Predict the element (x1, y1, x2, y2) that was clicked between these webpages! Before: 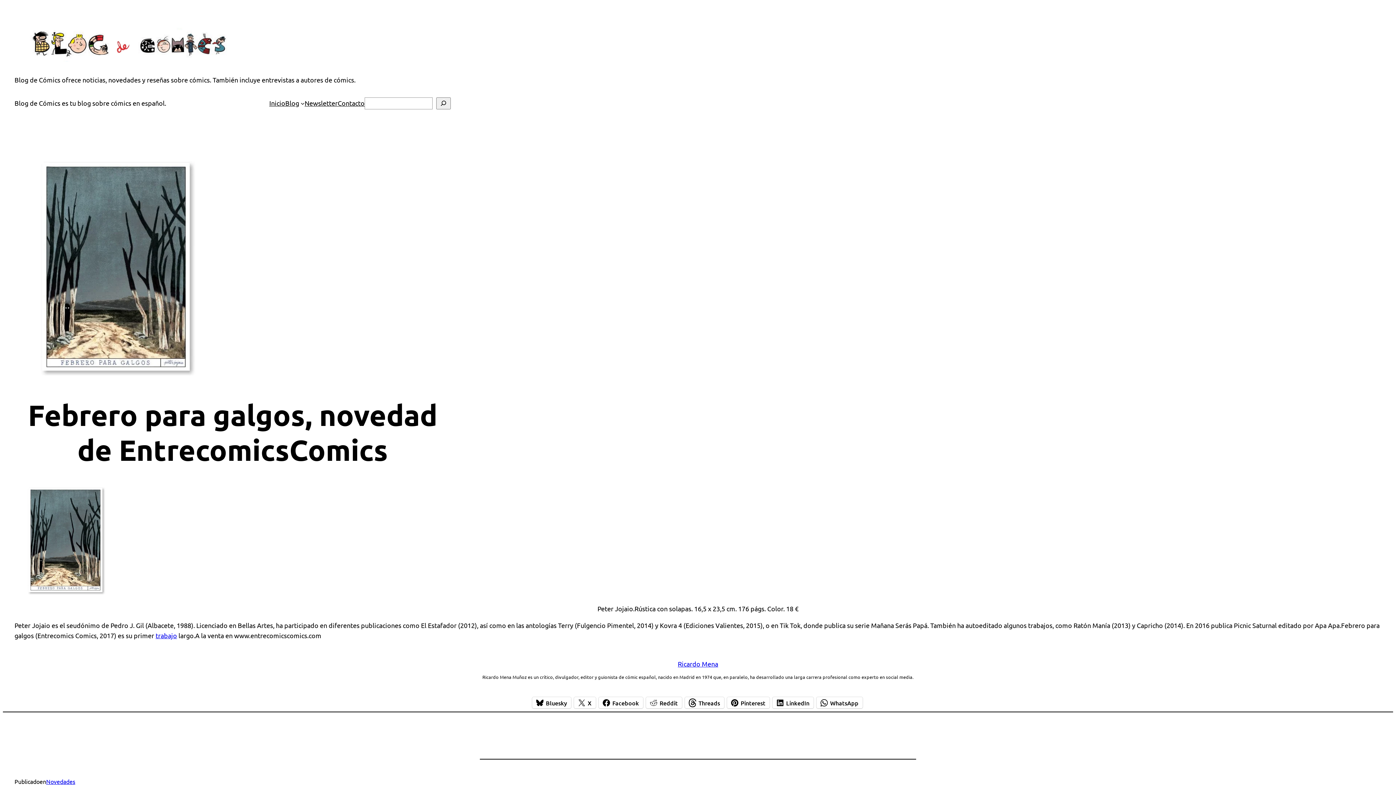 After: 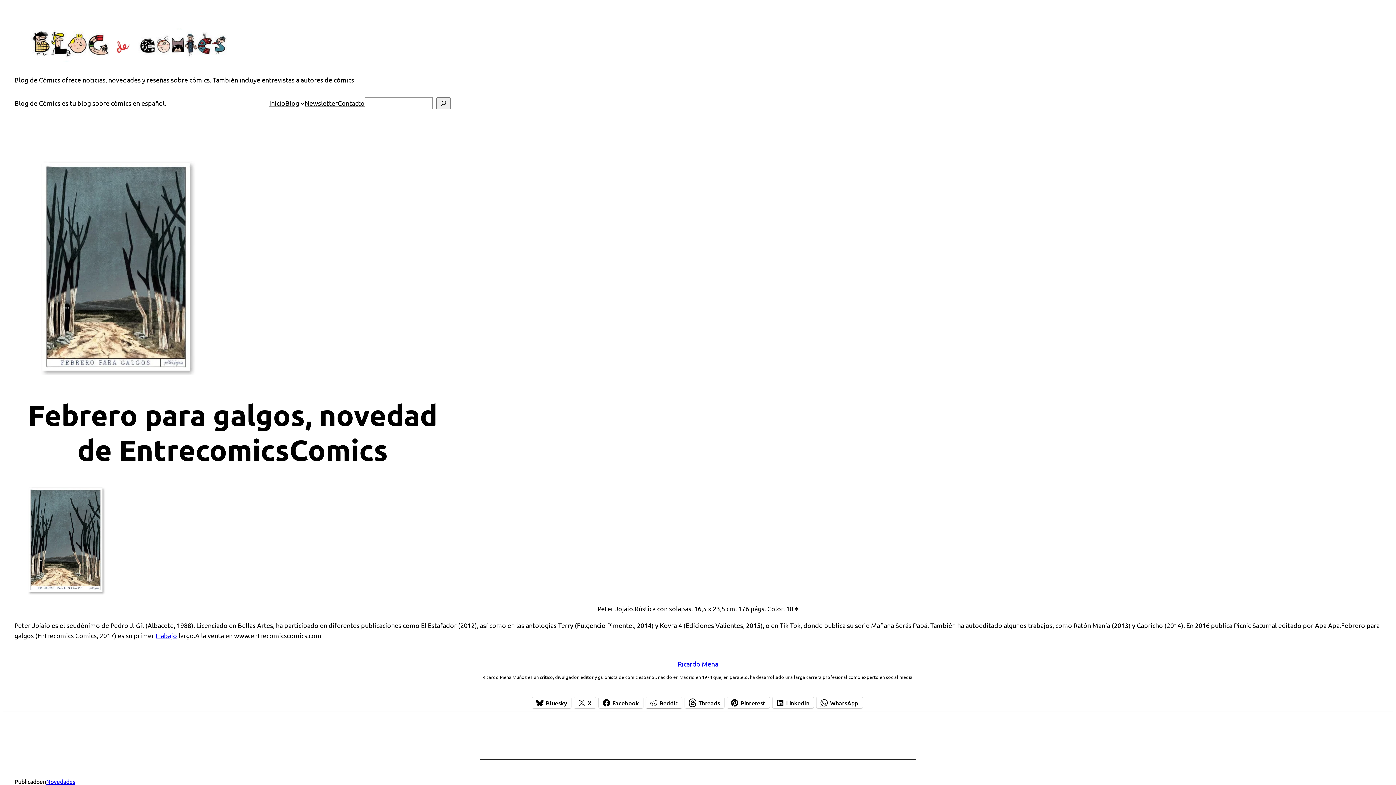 Action: bbox: (646, 697, 682, 708) label: Reddit